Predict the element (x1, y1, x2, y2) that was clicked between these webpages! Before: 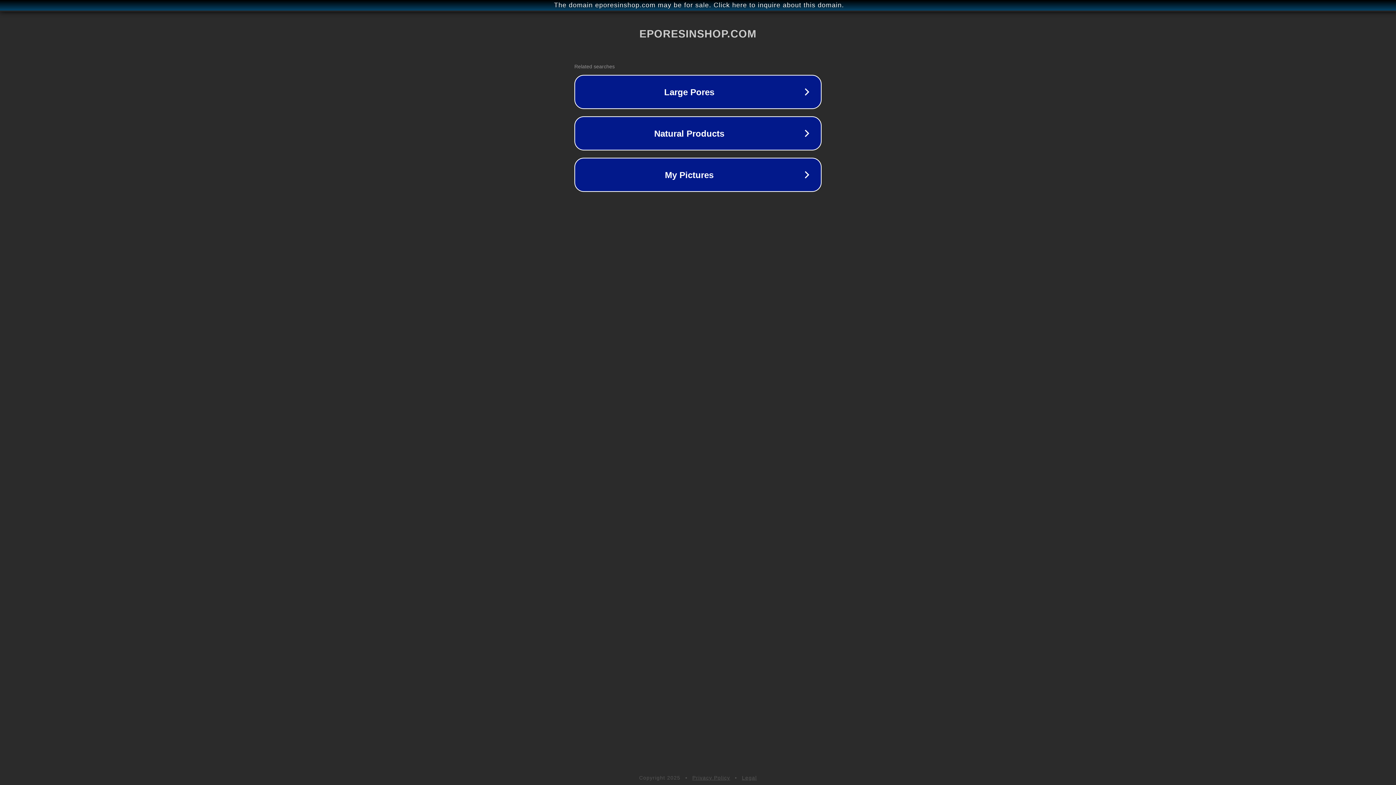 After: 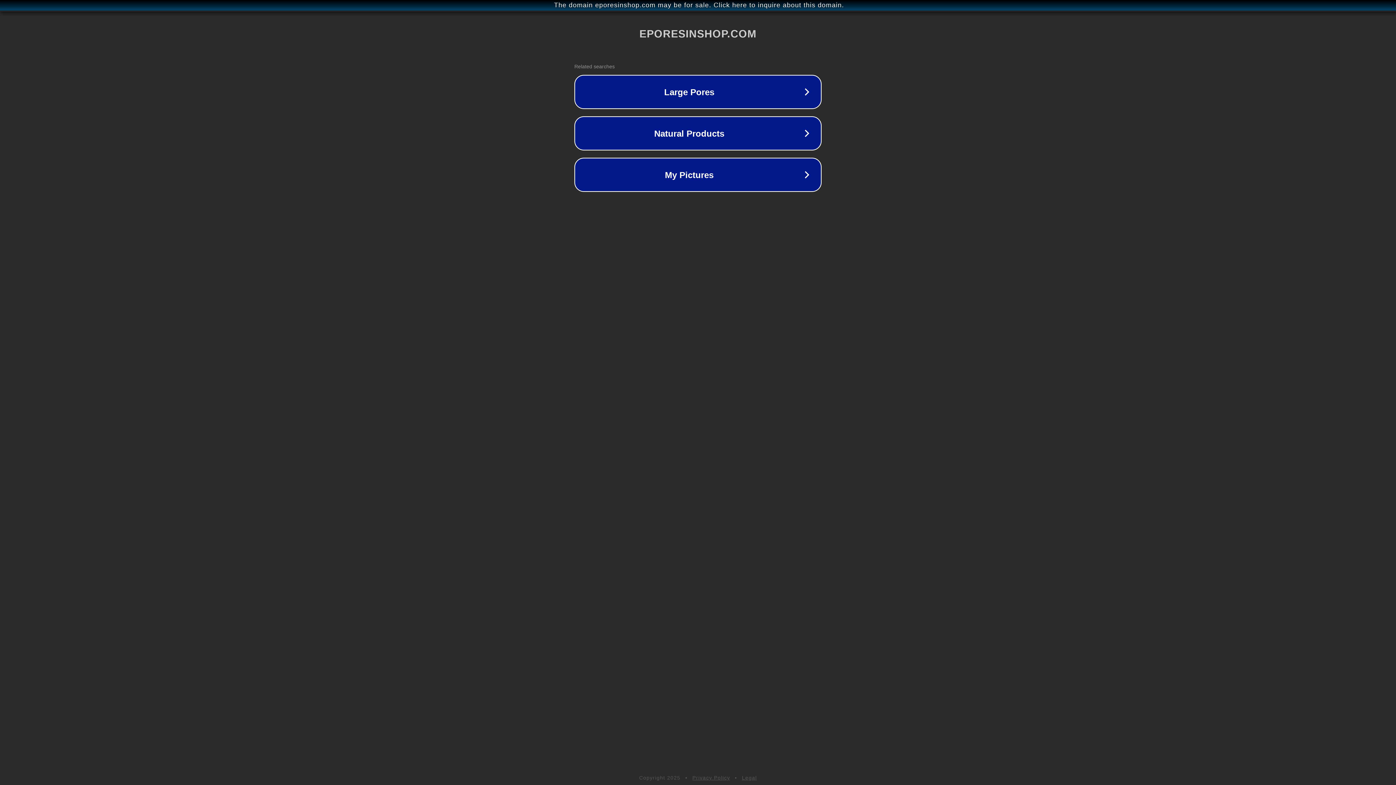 Action: label: Legal bbox: (742, 775, 757, 781)